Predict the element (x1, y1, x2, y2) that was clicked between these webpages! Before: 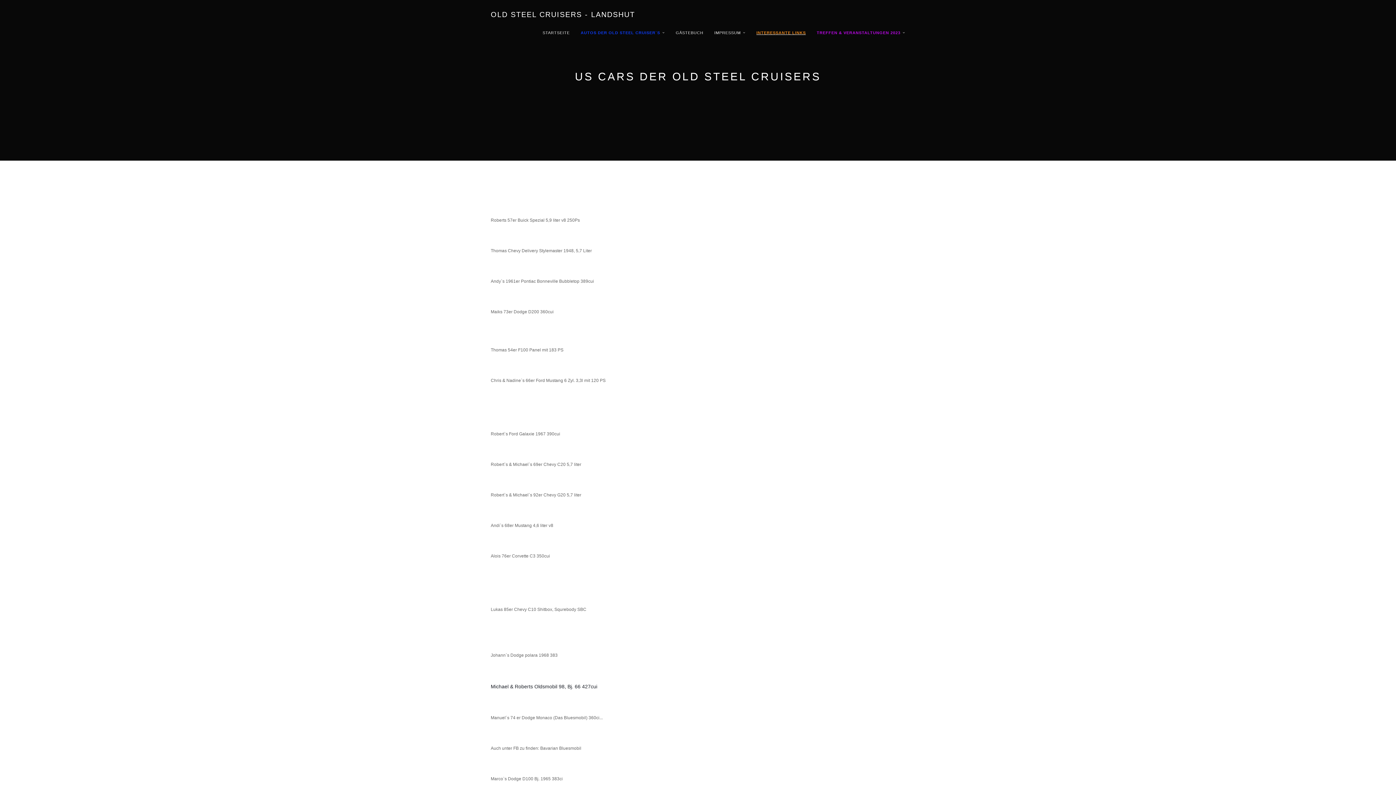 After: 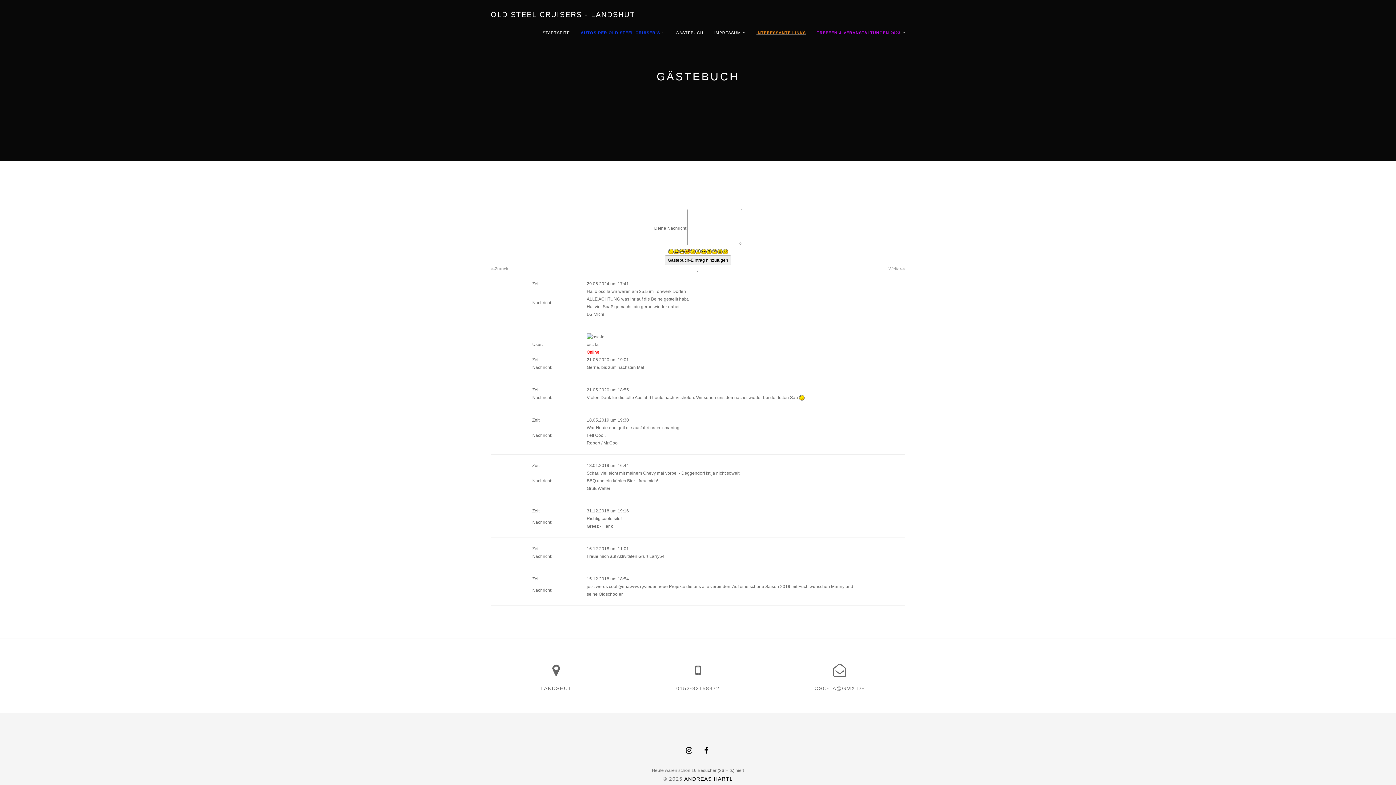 Action: label: GÄSTEBUCH bbox: (670, 23, 709, 41)